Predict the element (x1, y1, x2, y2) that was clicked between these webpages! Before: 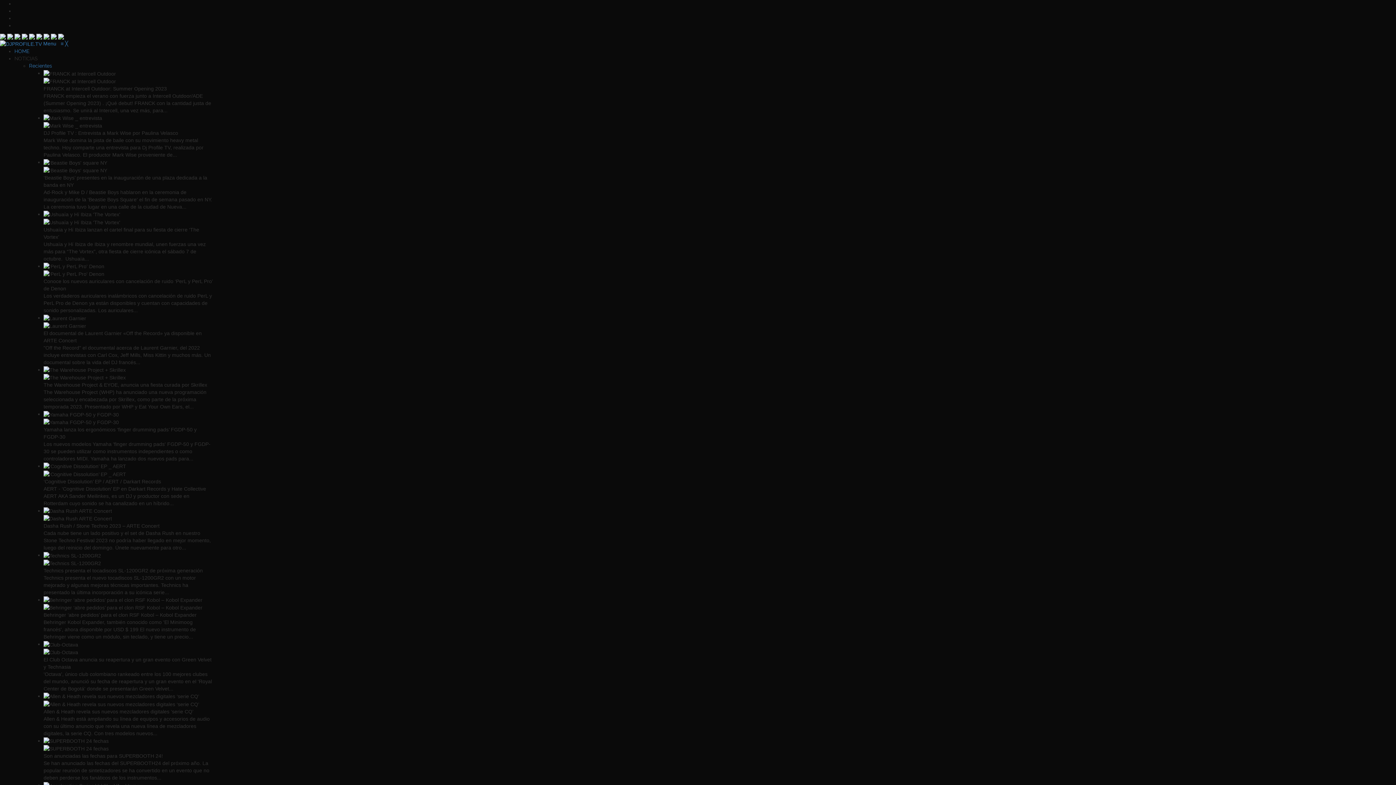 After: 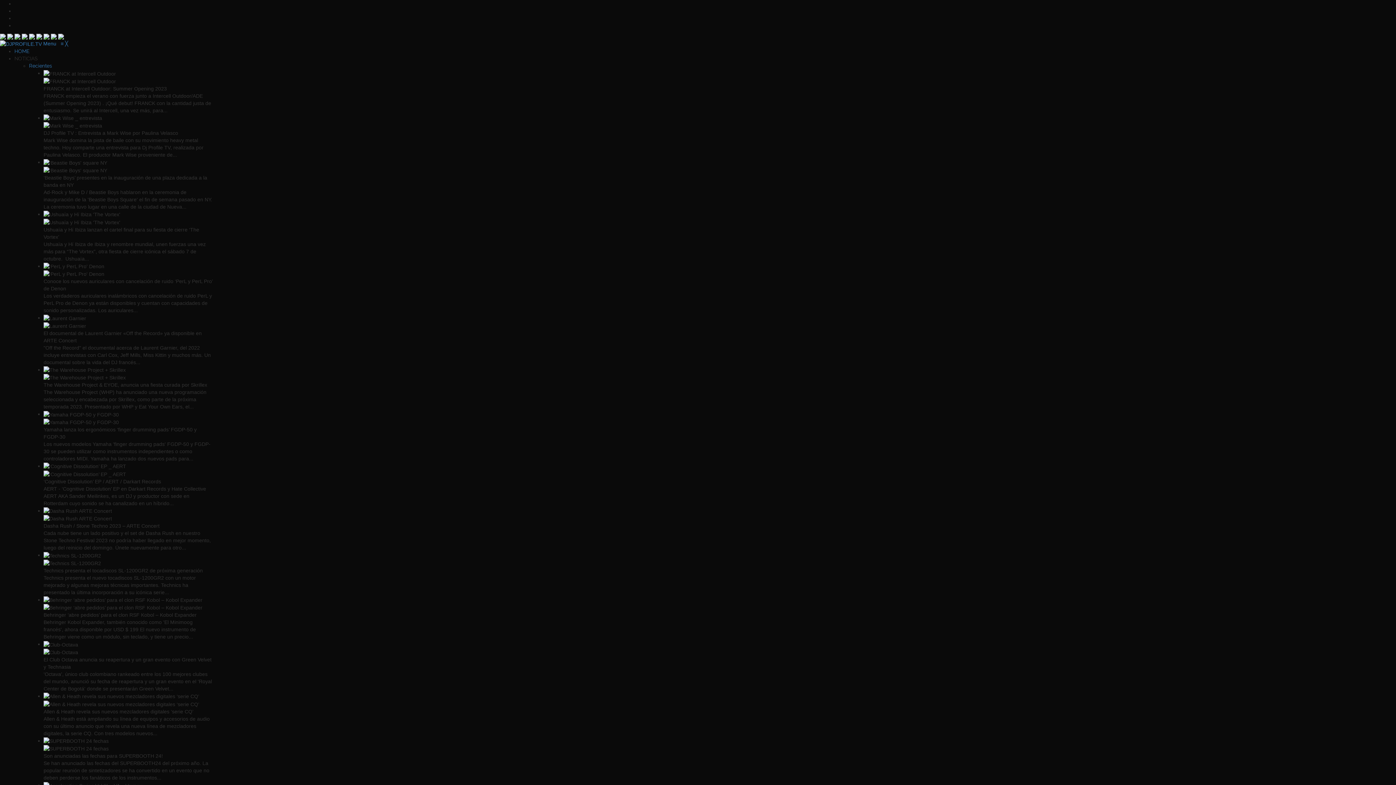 Action: bbox: (0, 33, 5, 39)